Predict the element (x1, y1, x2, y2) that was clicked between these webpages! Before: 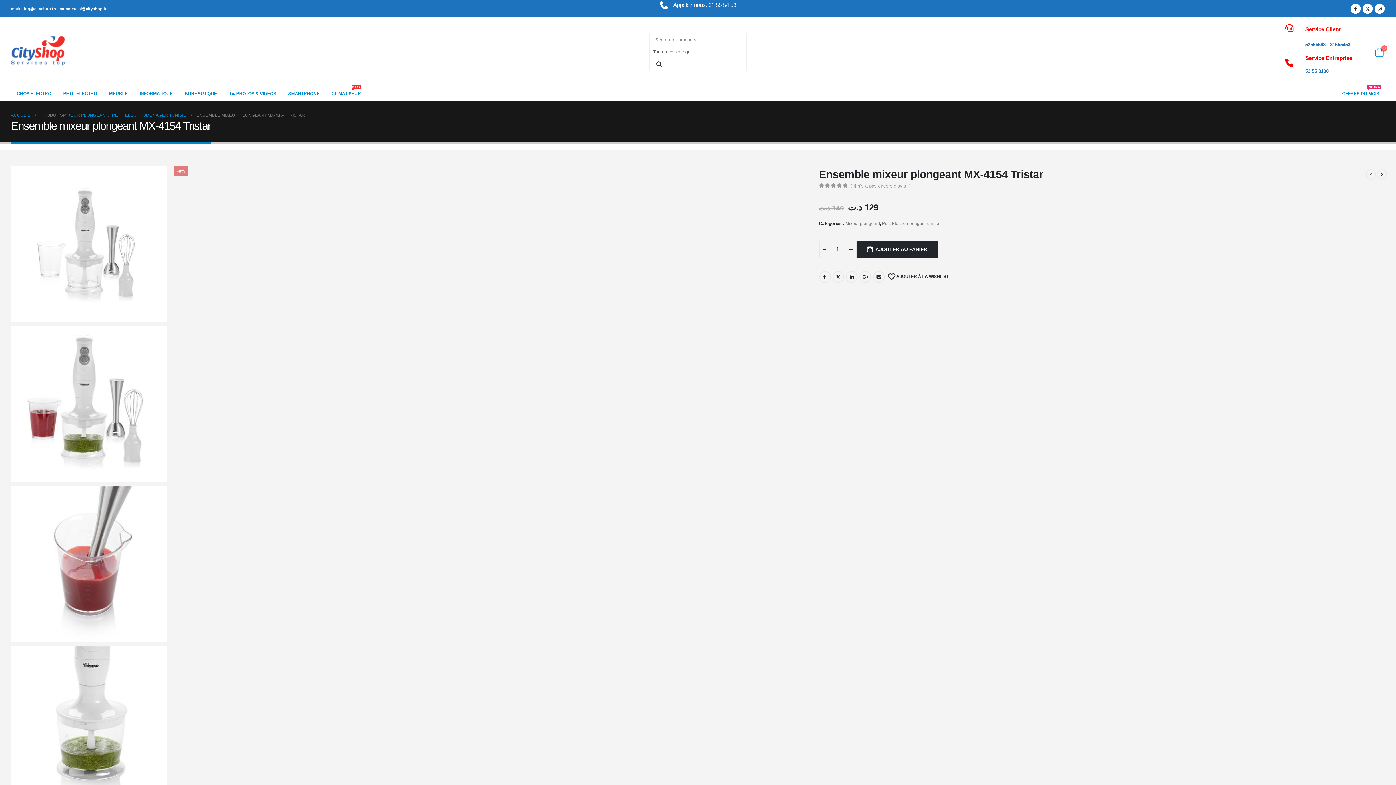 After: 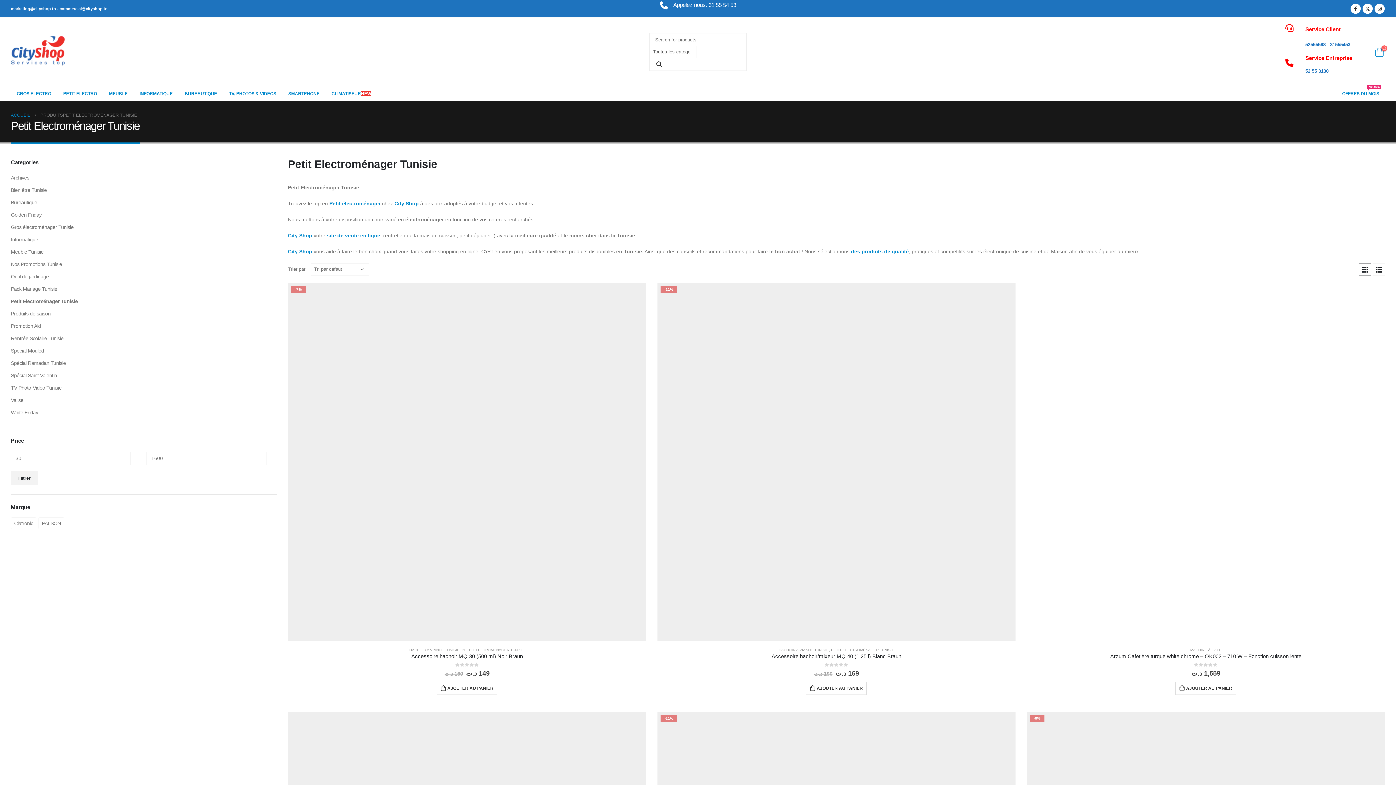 Action: label: PETIT ELECTROMÉNAGER TUNISIE bbox: (112, 110, 186, 119)